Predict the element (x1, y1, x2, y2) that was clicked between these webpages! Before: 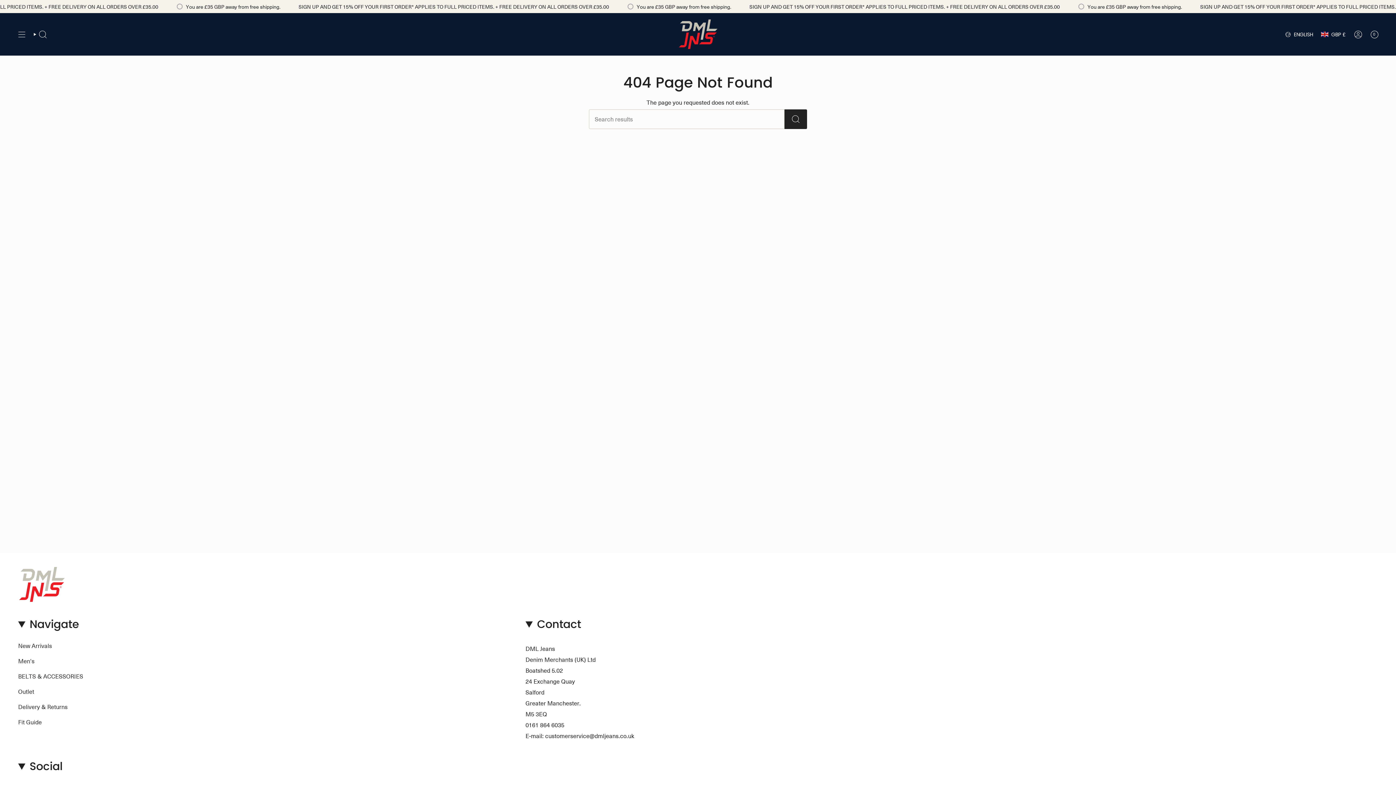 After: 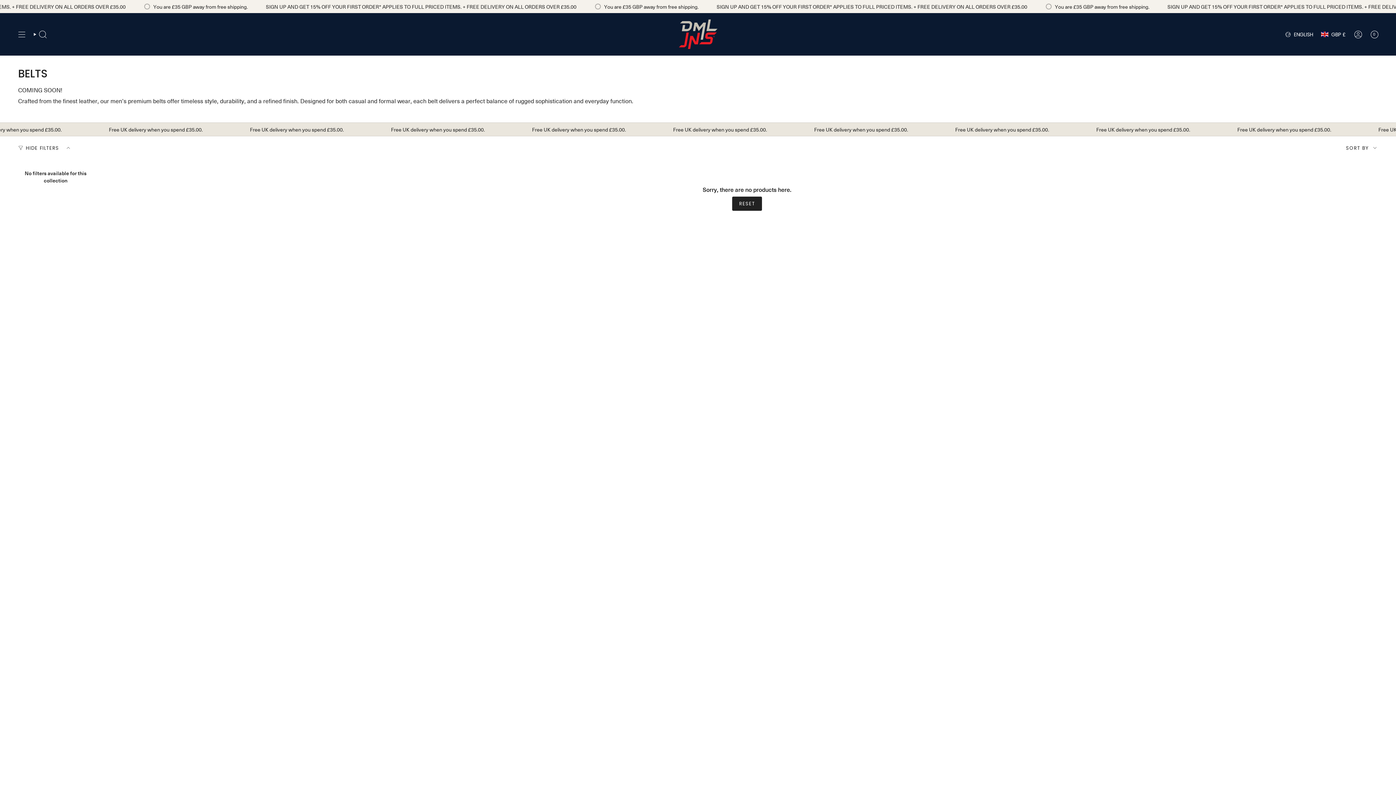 Action: label: BELTS & ACCESSORIES bbox: (18, 672, 83, 680)